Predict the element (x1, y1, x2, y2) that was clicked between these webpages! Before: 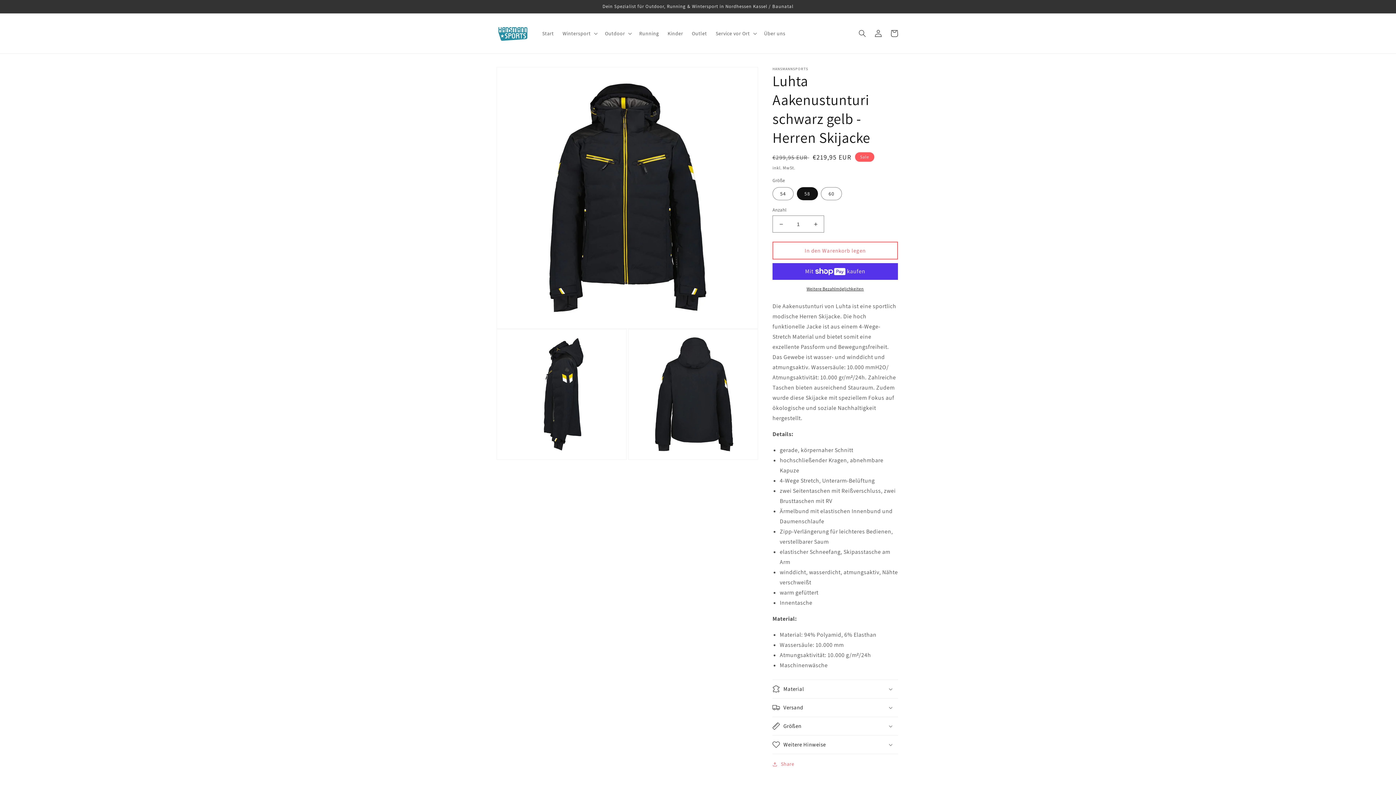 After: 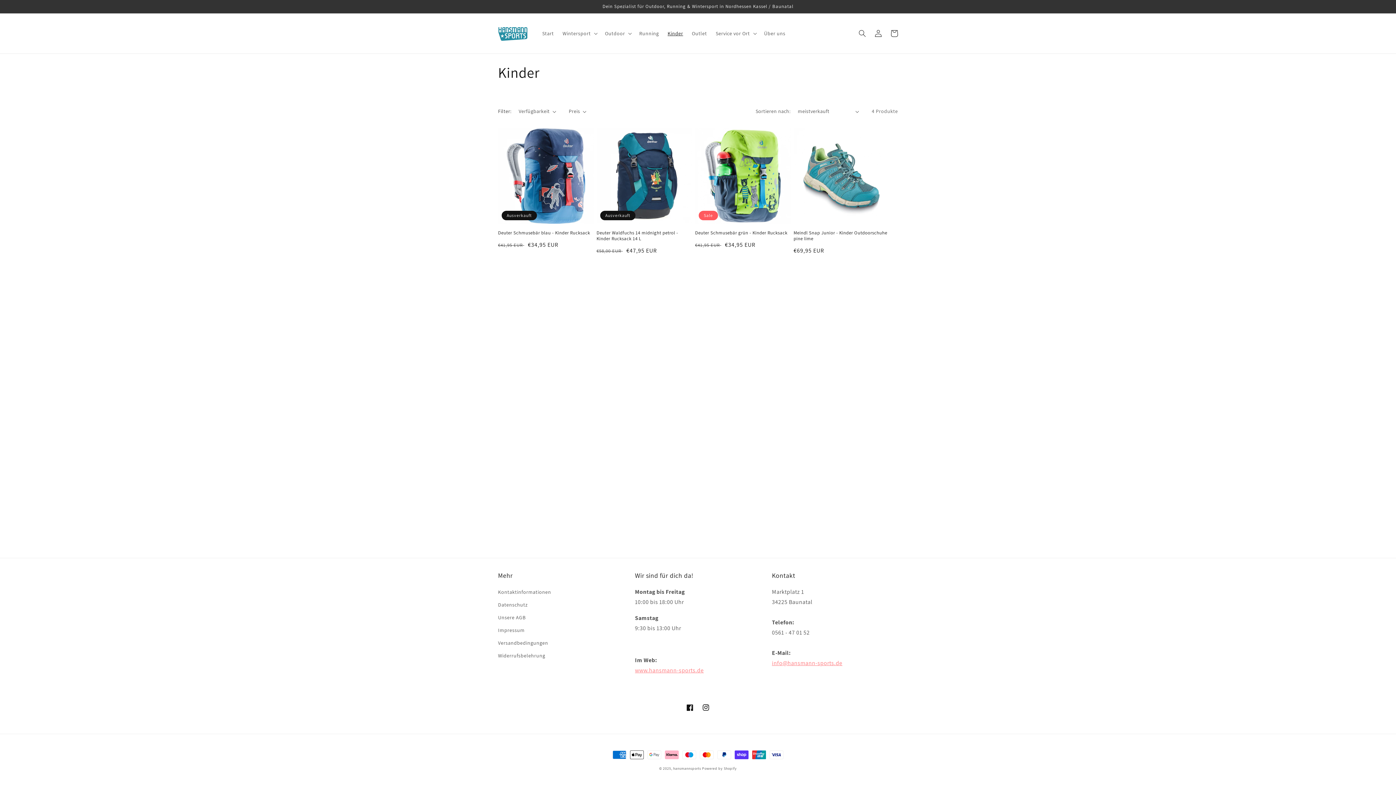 Action: bbox: (663, 25, 687, 41) label: Kinder